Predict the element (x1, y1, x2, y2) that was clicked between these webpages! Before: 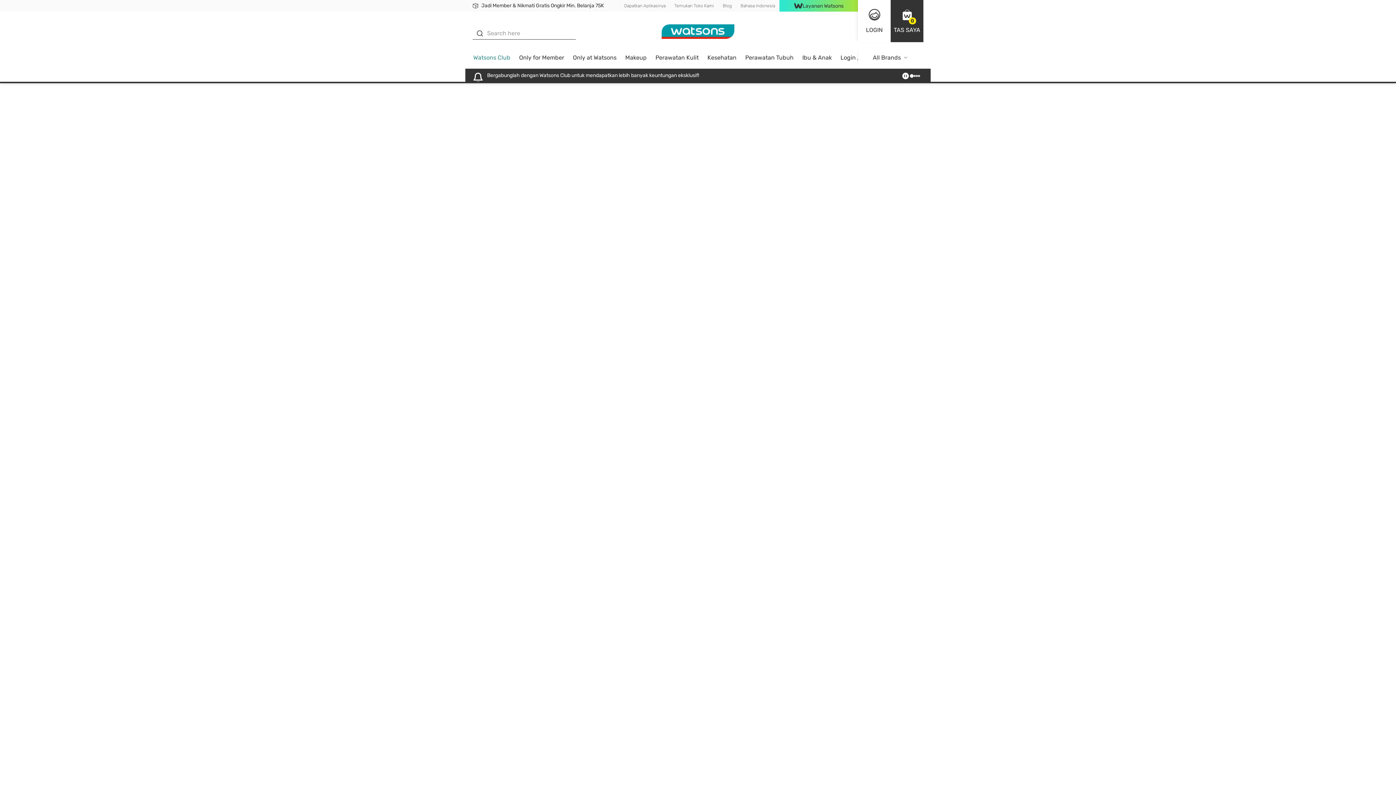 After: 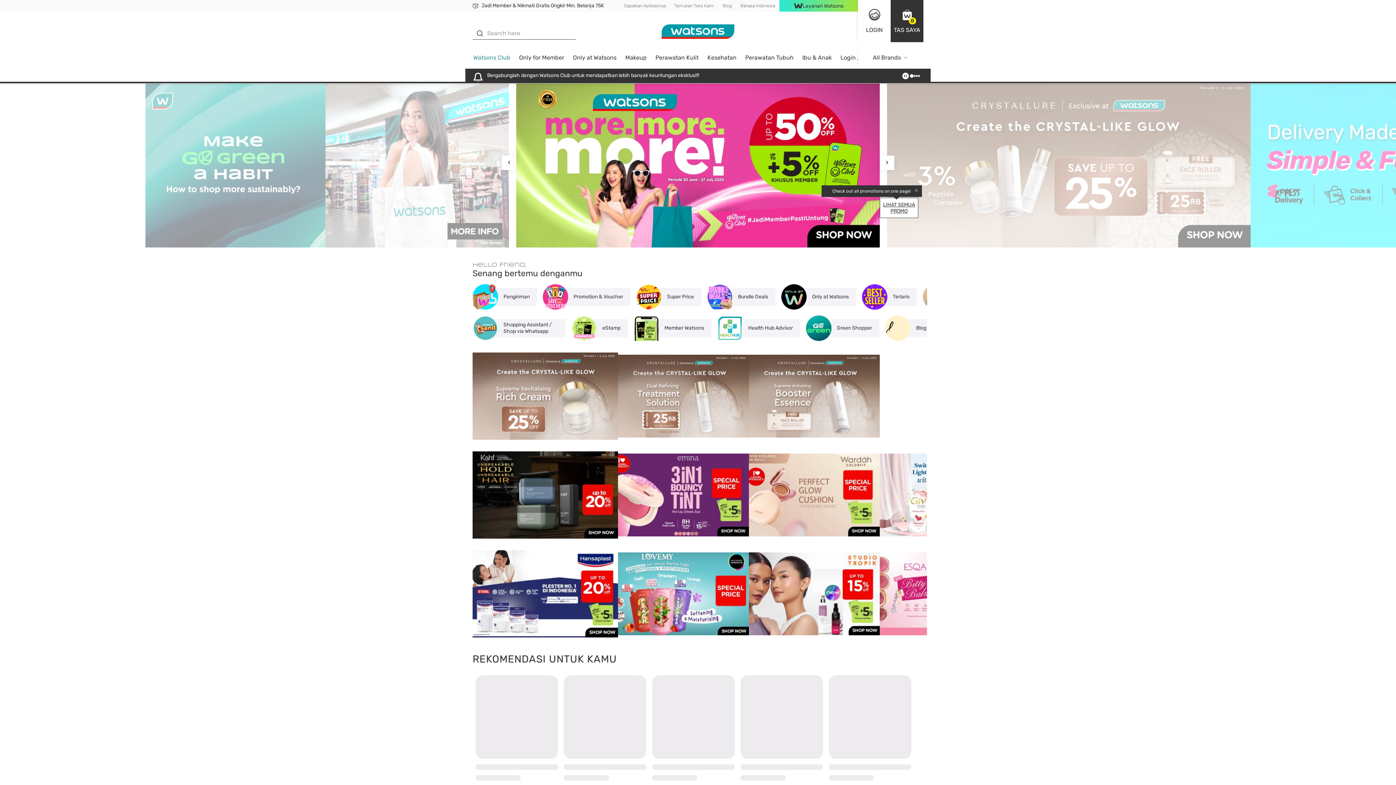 Action: bbox: (661, 0, 734, 50)